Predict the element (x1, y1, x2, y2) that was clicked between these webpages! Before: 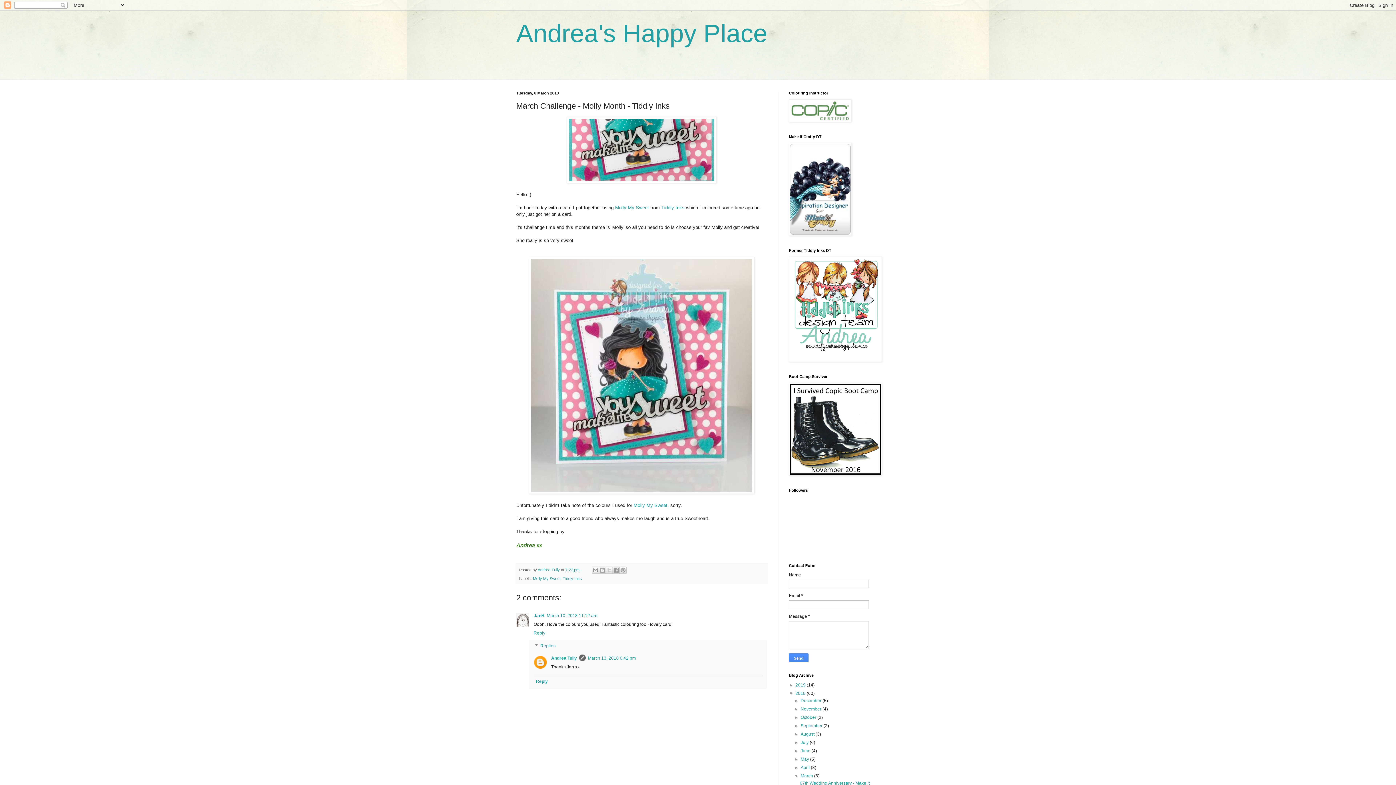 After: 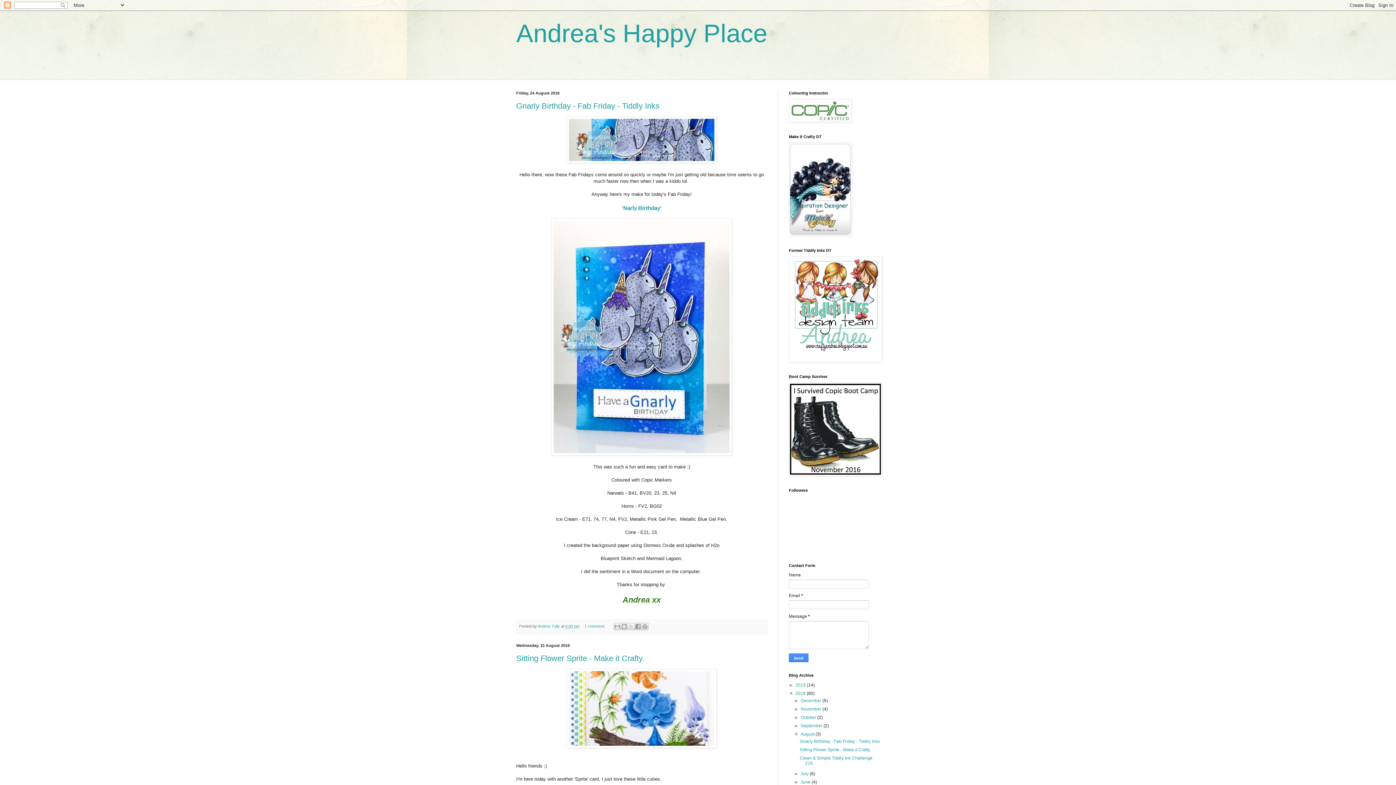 Action: label: August  bbox: (800, 732, 815, 737)